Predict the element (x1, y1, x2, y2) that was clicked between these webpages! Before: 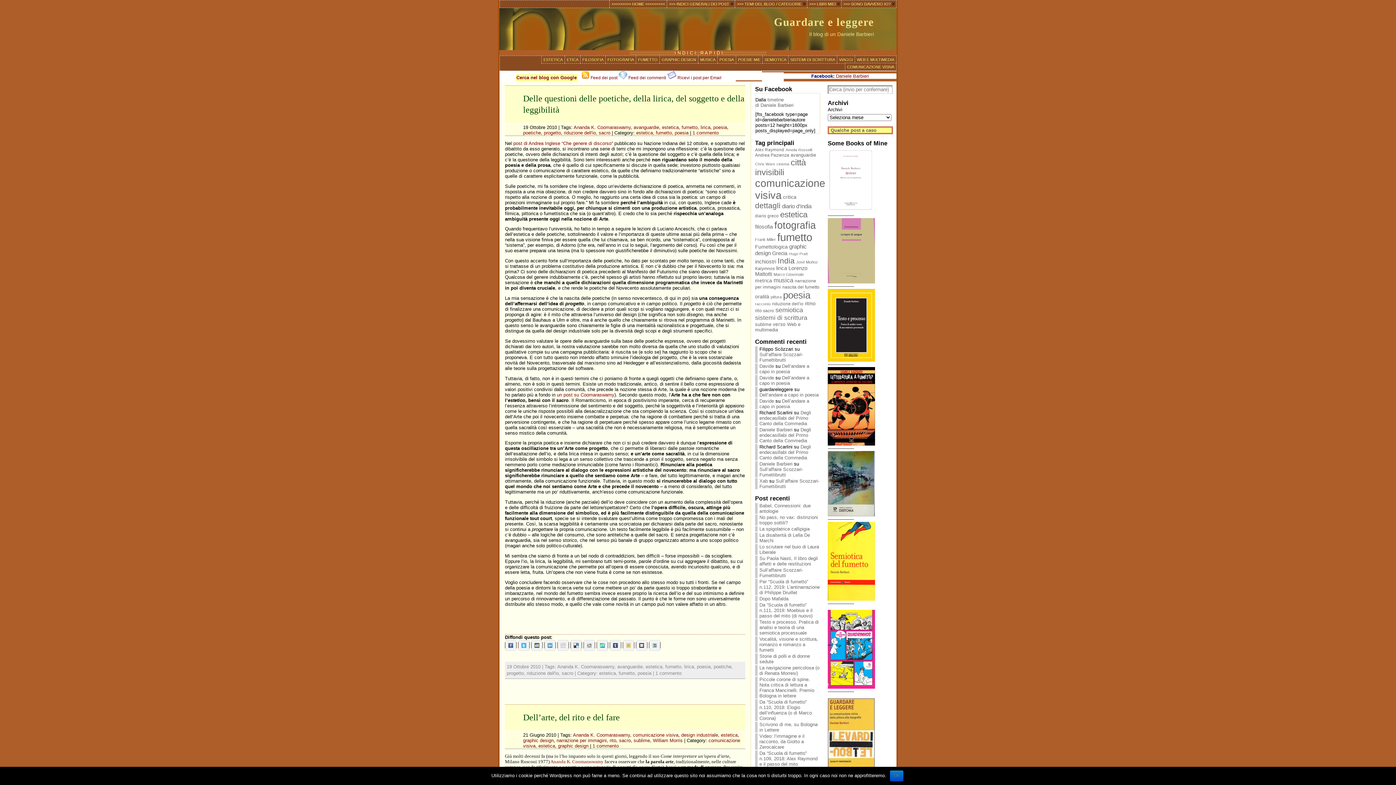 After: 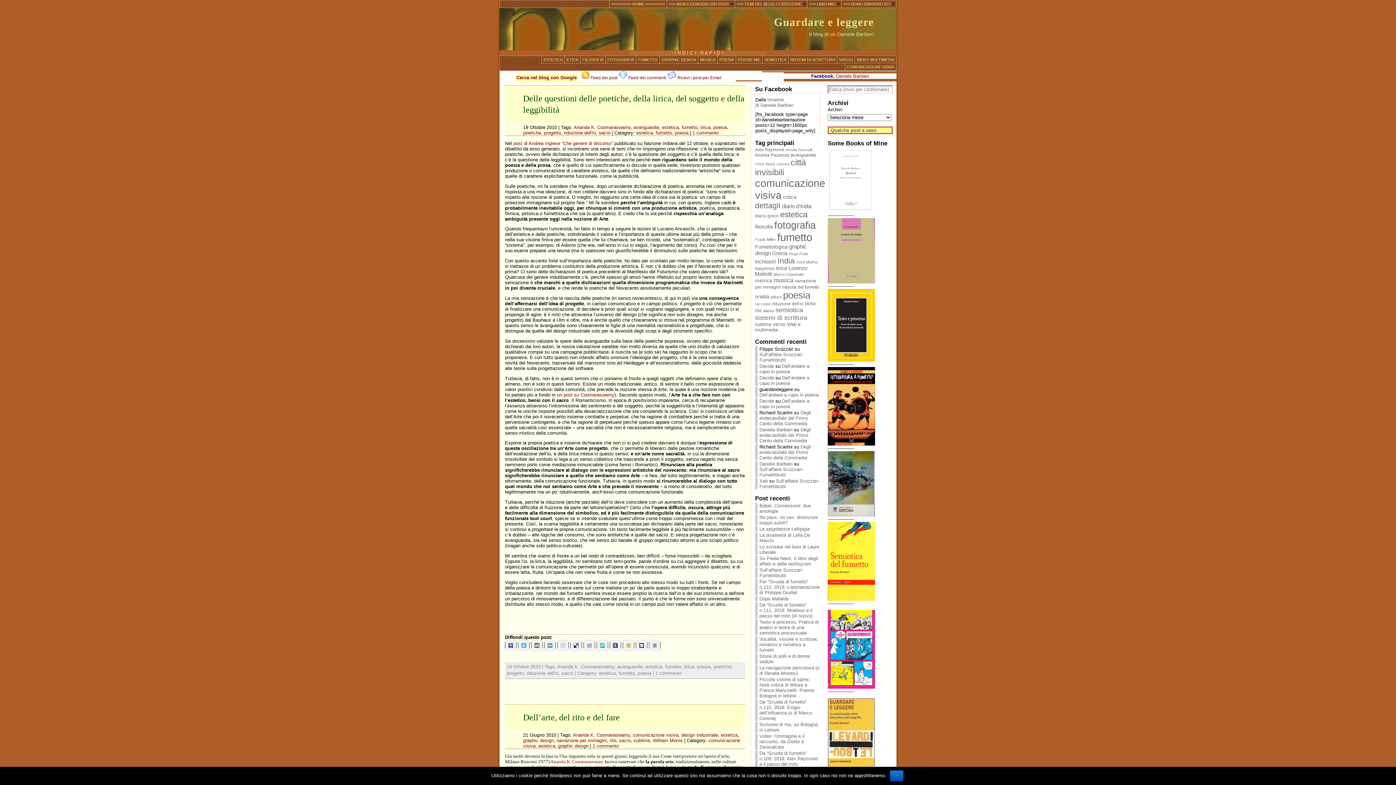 Action: bbox: (609, 642, 621, 648)